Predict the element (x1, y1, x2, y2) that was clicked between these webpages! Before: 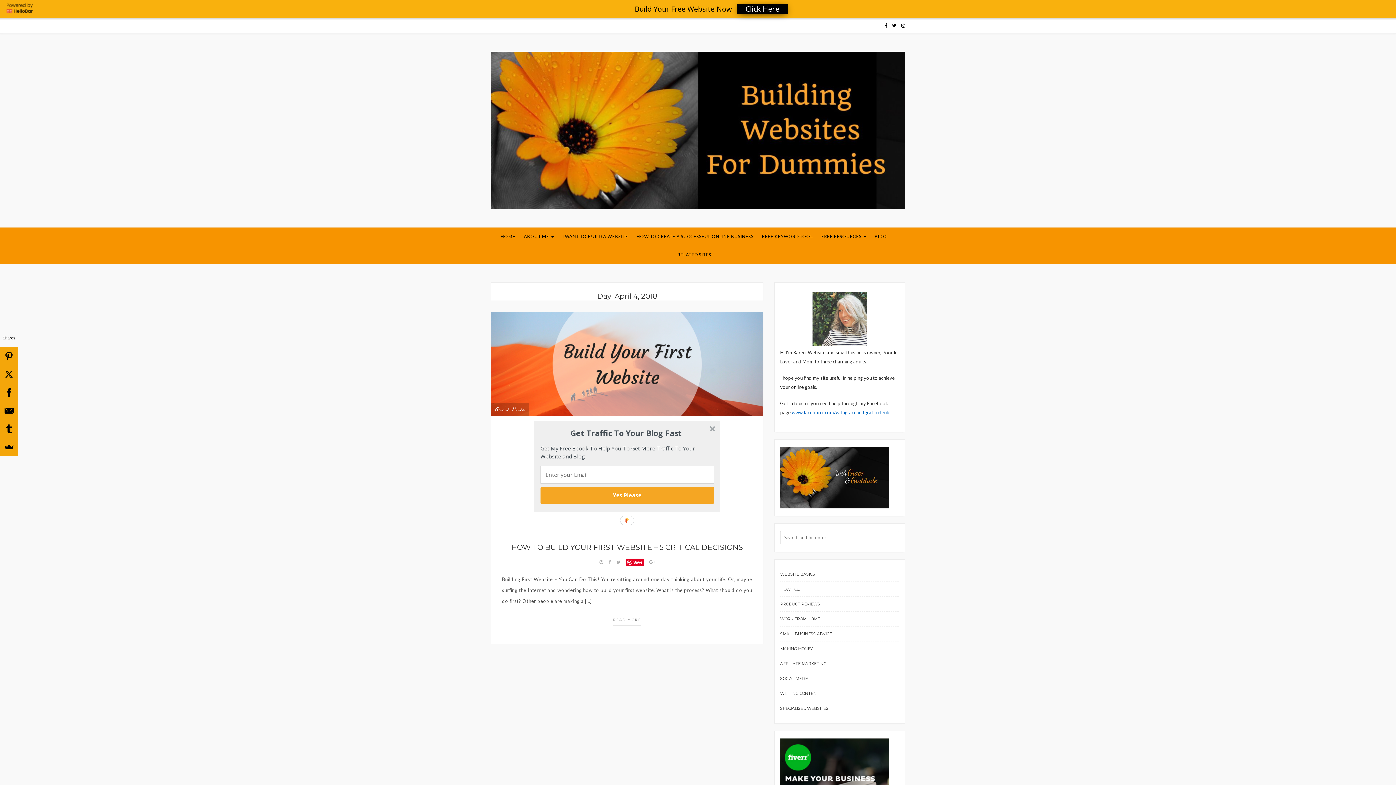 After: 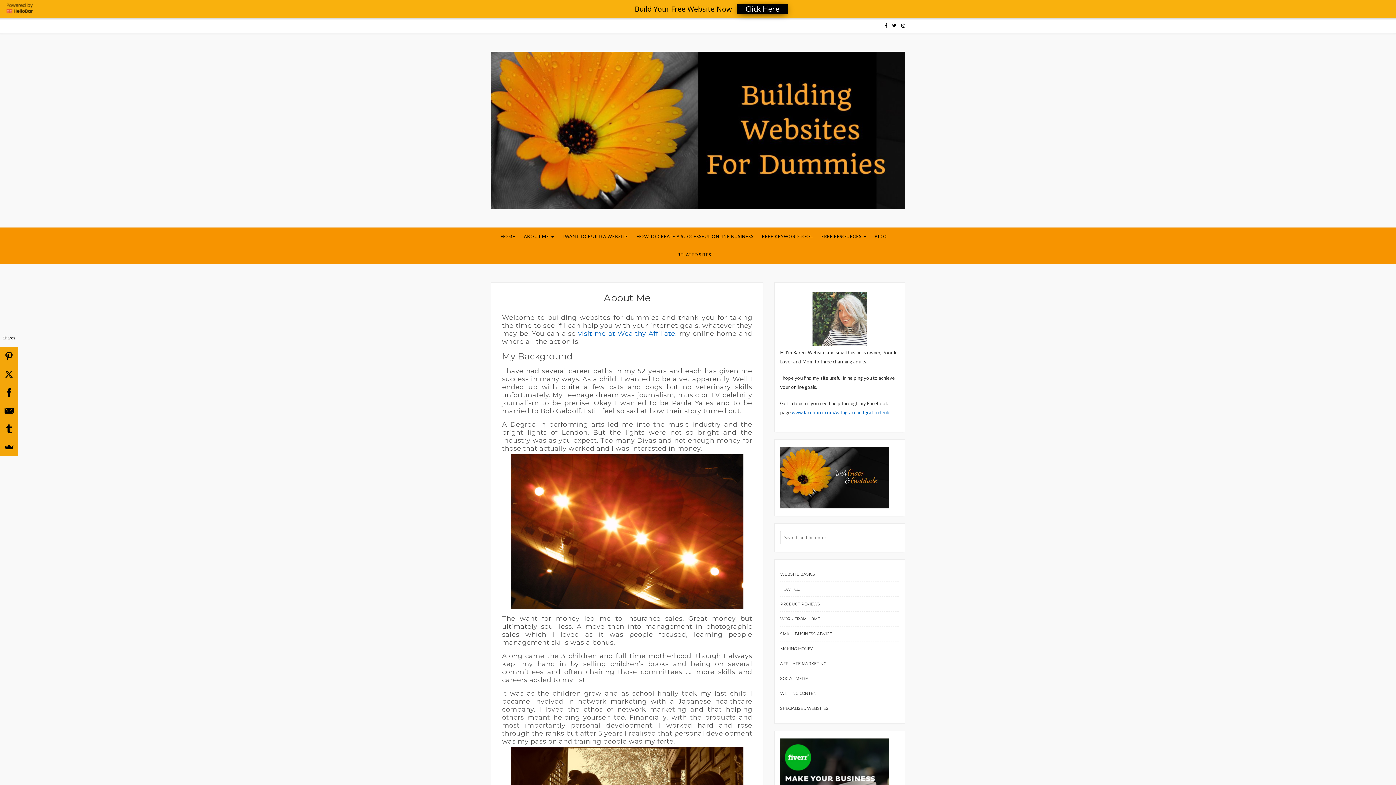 Action: bbox: (524, 227, 554, 245) label: ABOUT ME 